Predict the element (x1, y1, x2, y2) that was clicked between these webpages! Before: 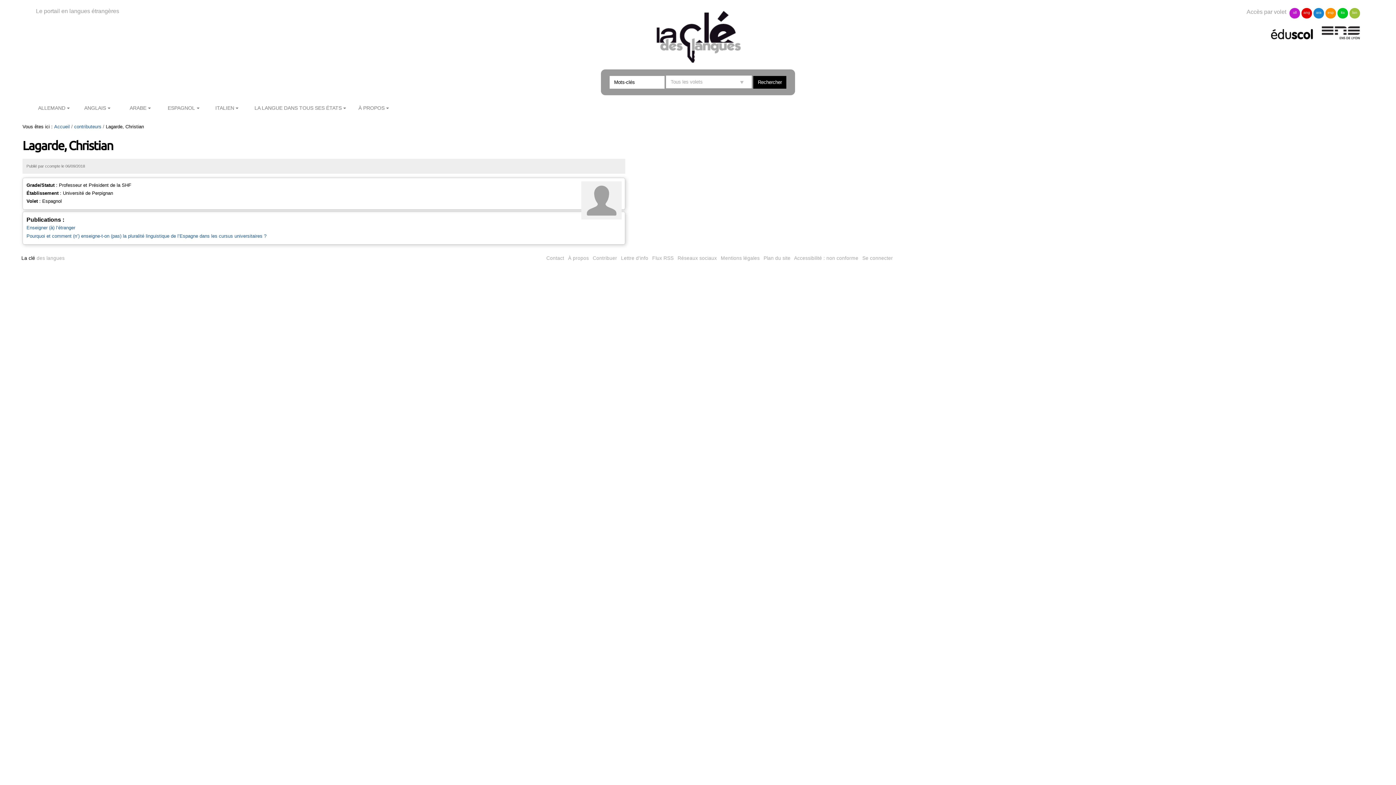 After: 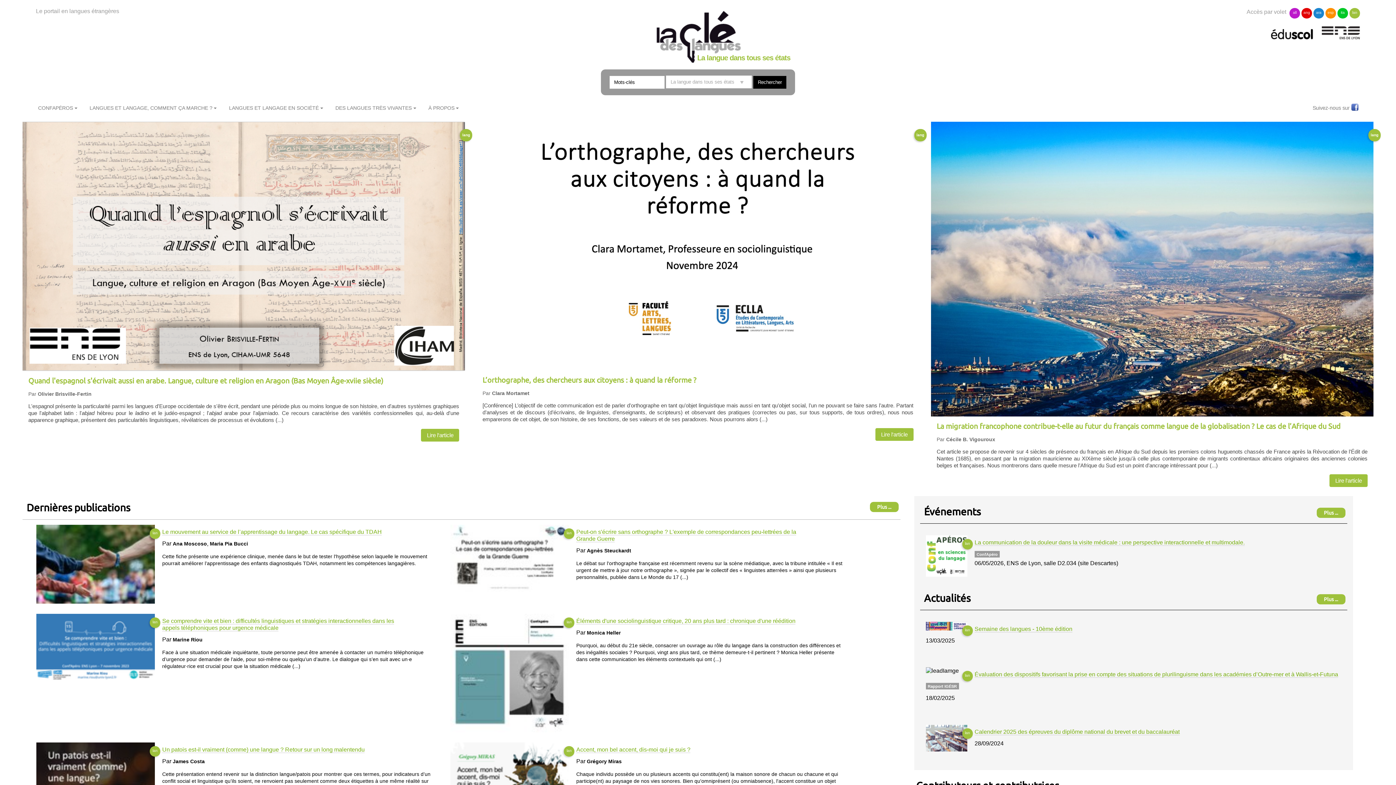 Action: label: LA LANGUE DANS TOUS SES ÉTATS bbox: (249, 102, 351, 117)